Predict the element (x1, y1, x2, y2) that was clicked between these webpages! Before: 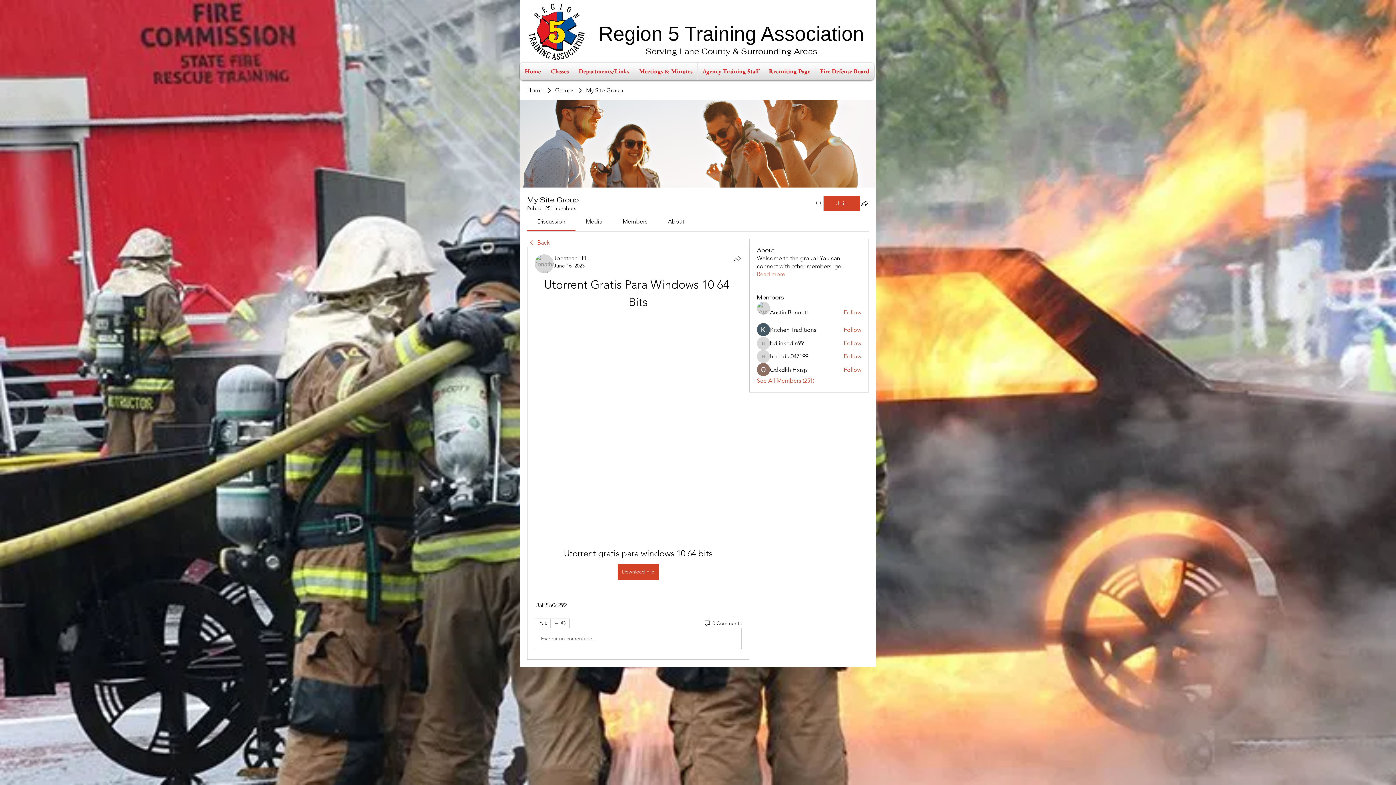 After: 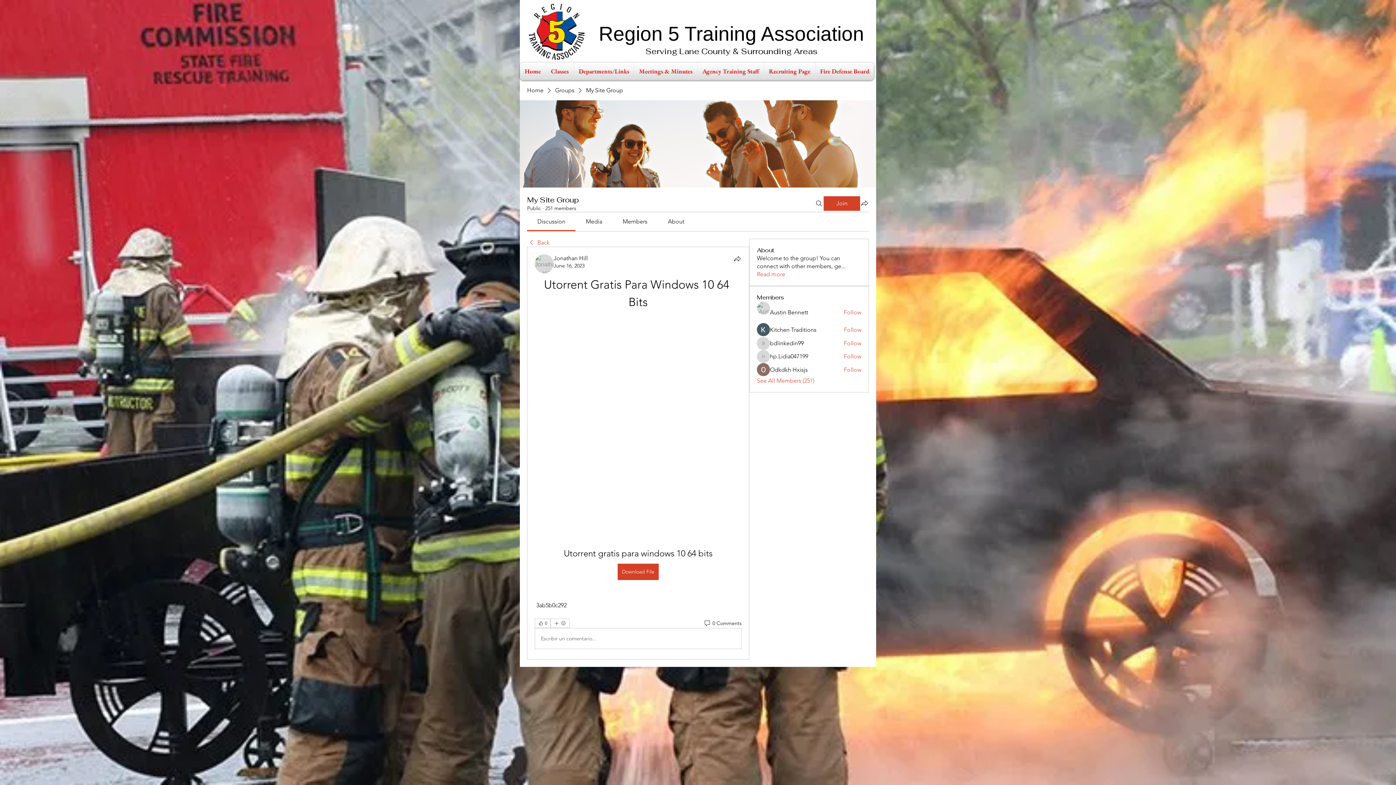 Action: label: Discussion bbox: (537, 218, 565, 225)